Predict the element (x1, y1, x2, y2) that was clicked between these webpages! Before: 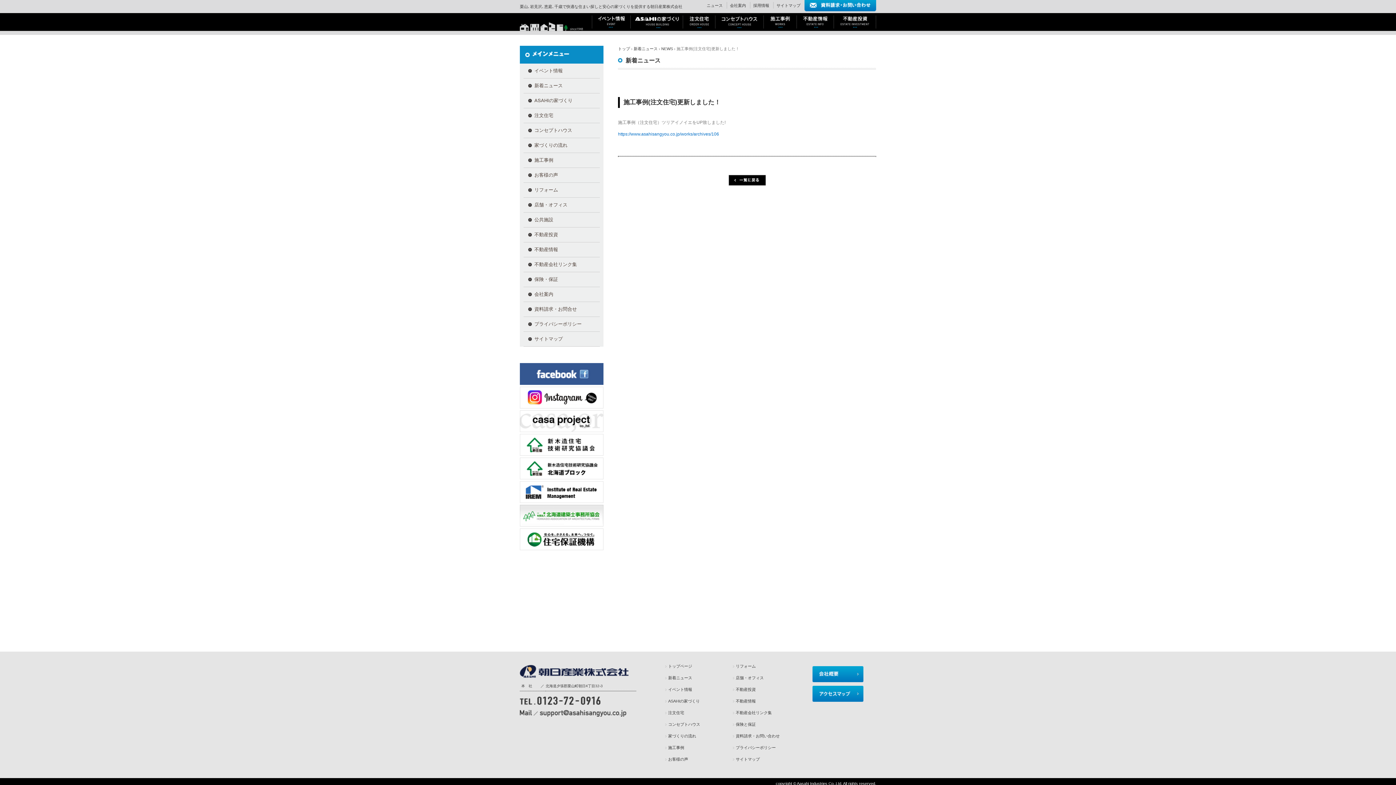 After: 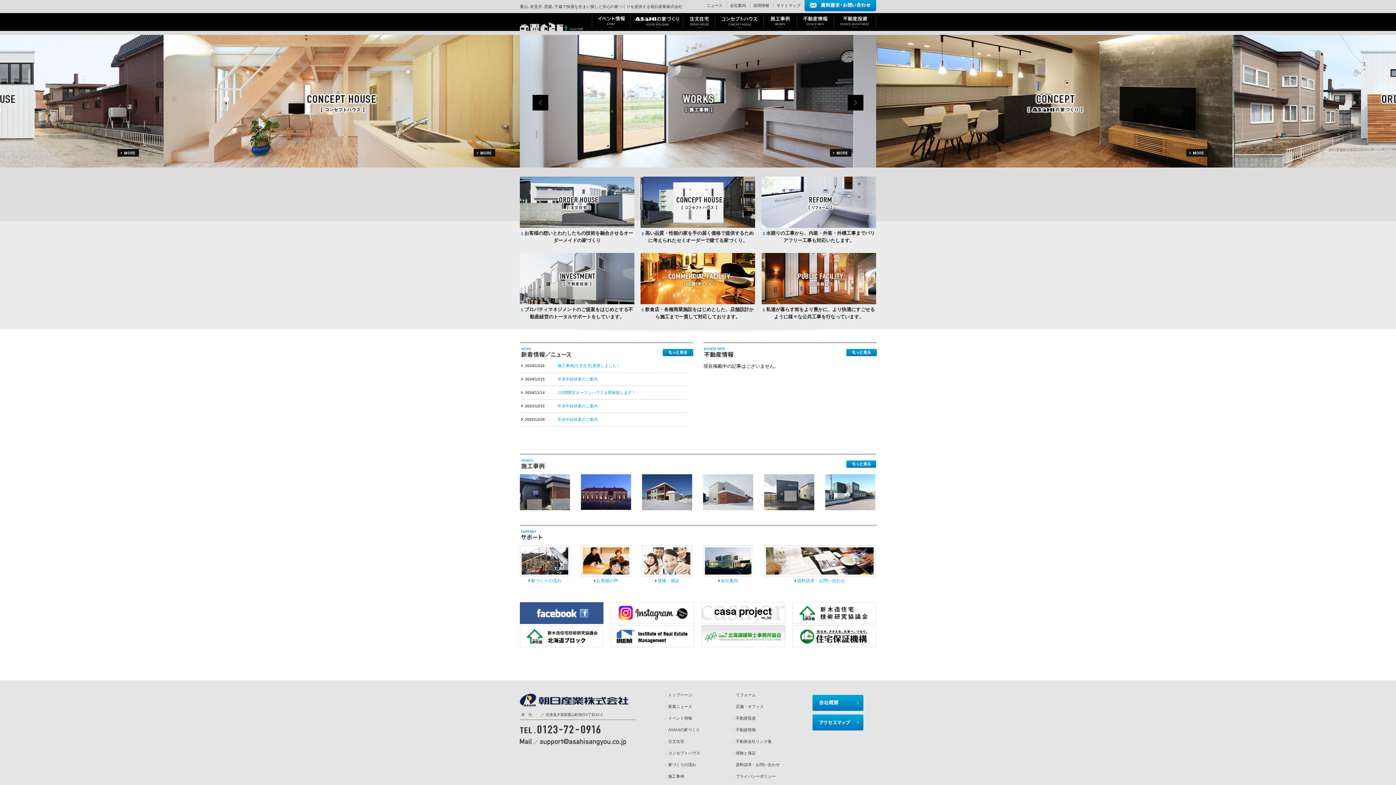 Action: bbox: (668, 664, 692, 668) label: トップページ